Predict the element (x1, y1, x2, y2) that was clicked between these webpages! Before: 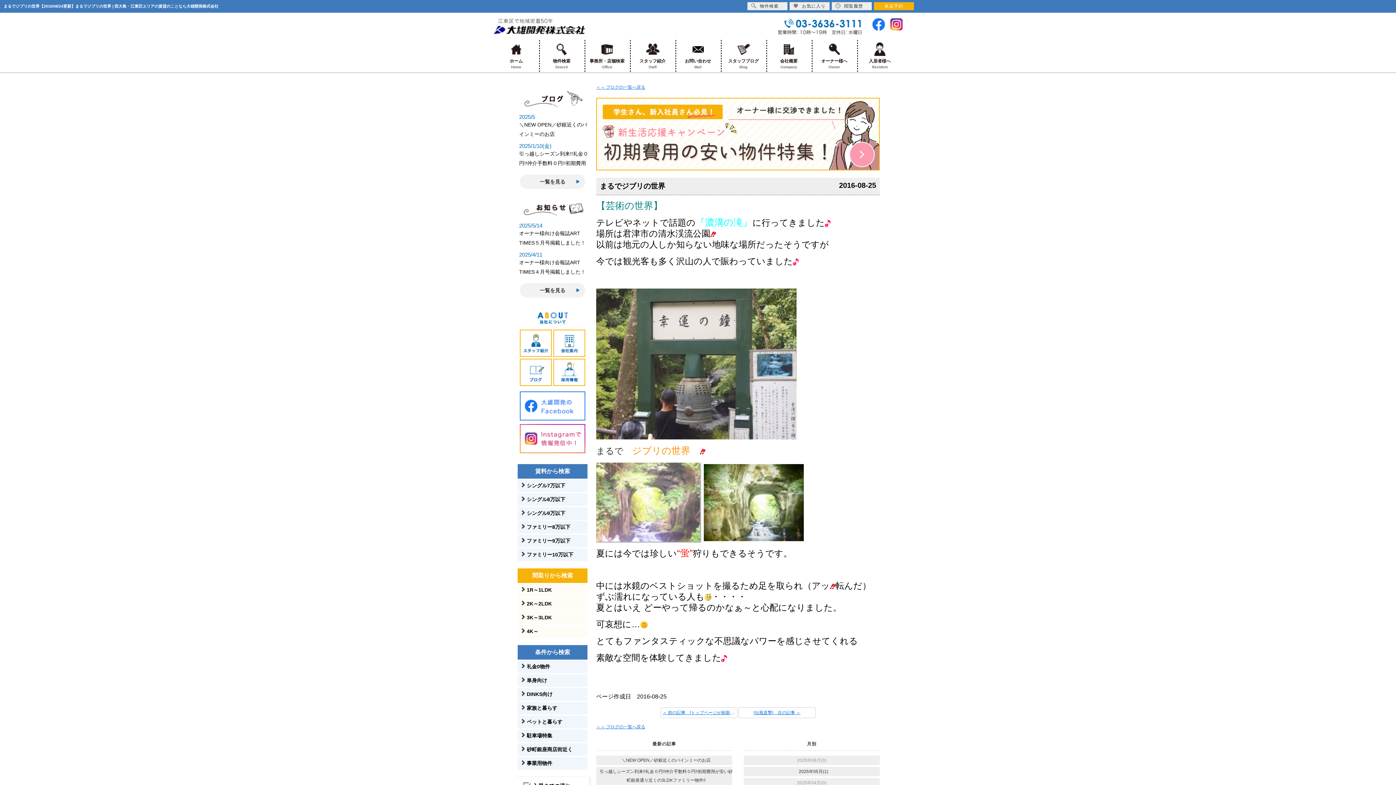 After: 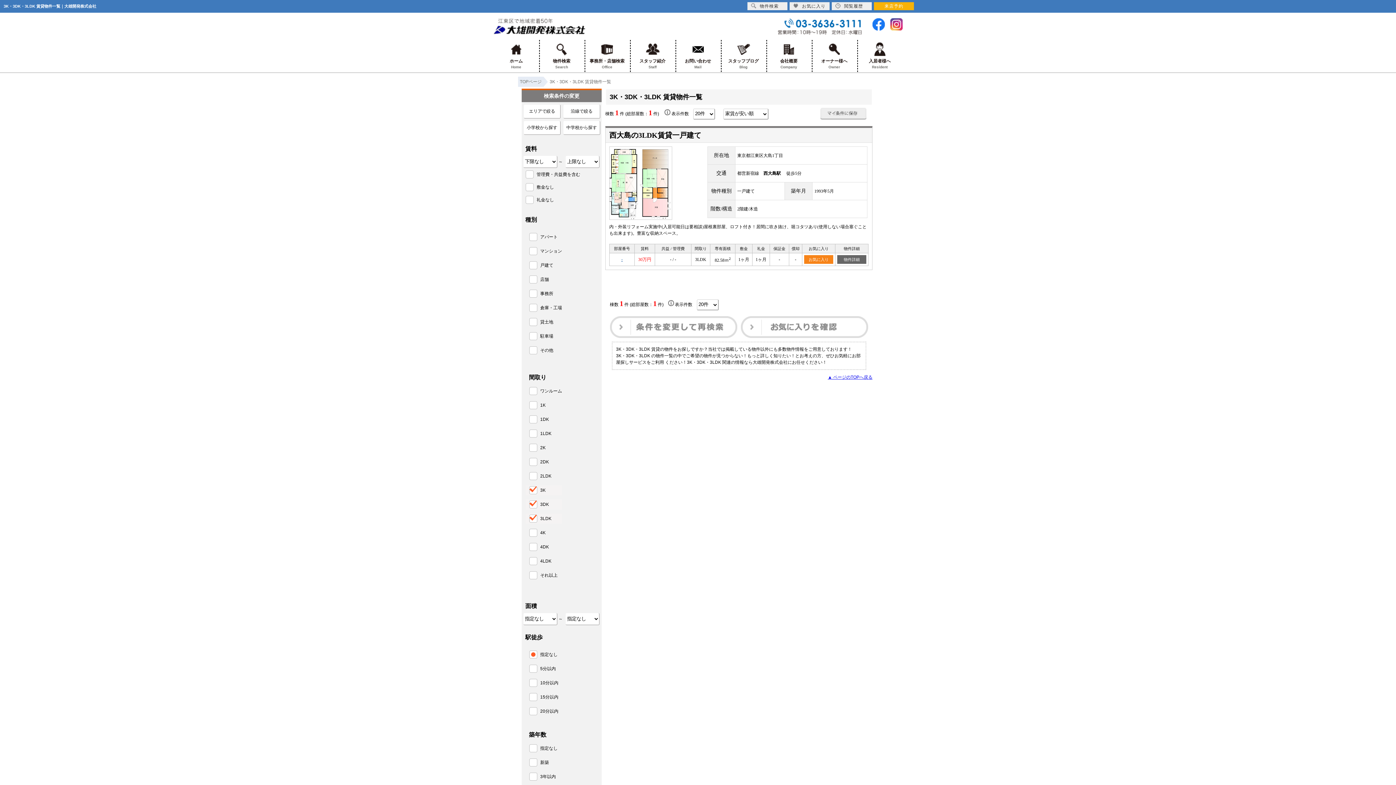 Action: bbox: (518, 611, 587, 624) label: 3K～3LDK